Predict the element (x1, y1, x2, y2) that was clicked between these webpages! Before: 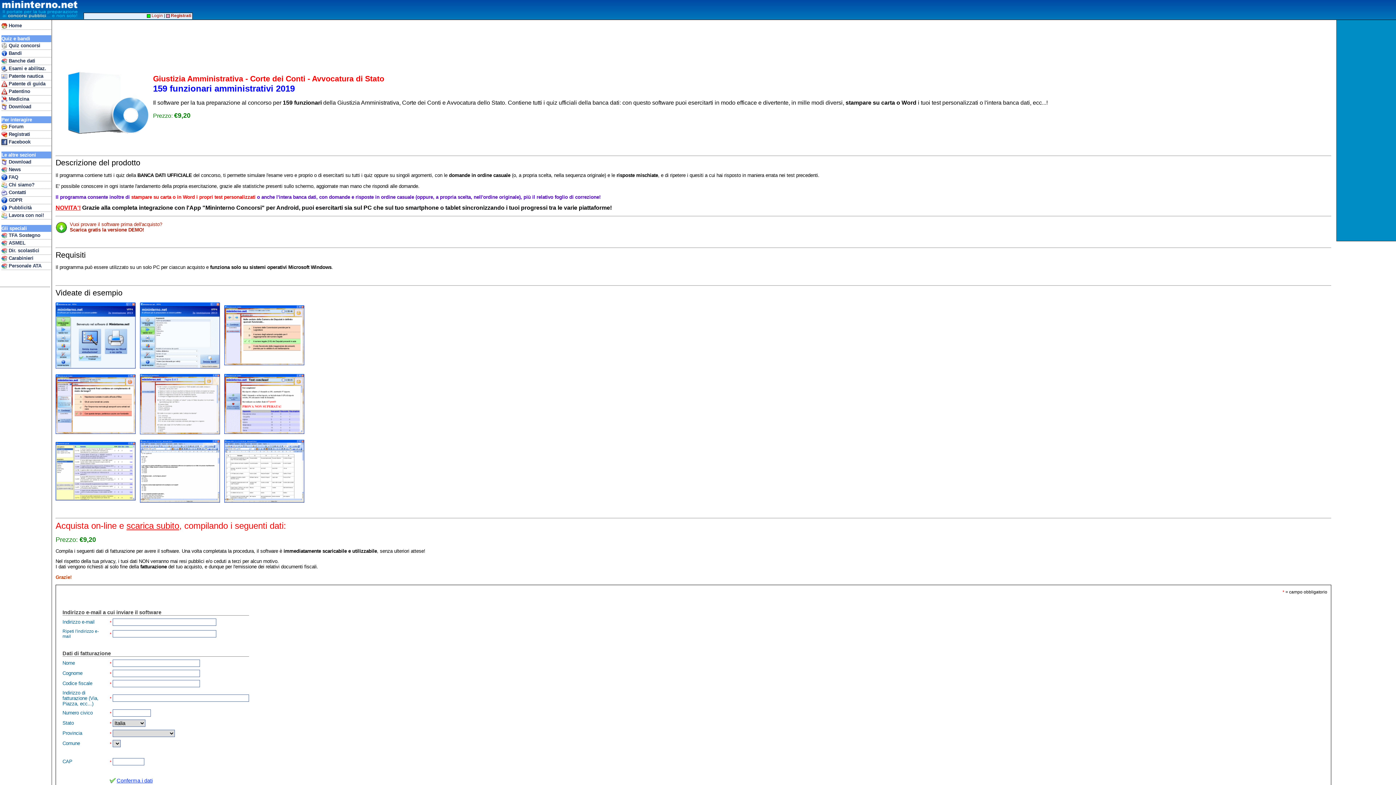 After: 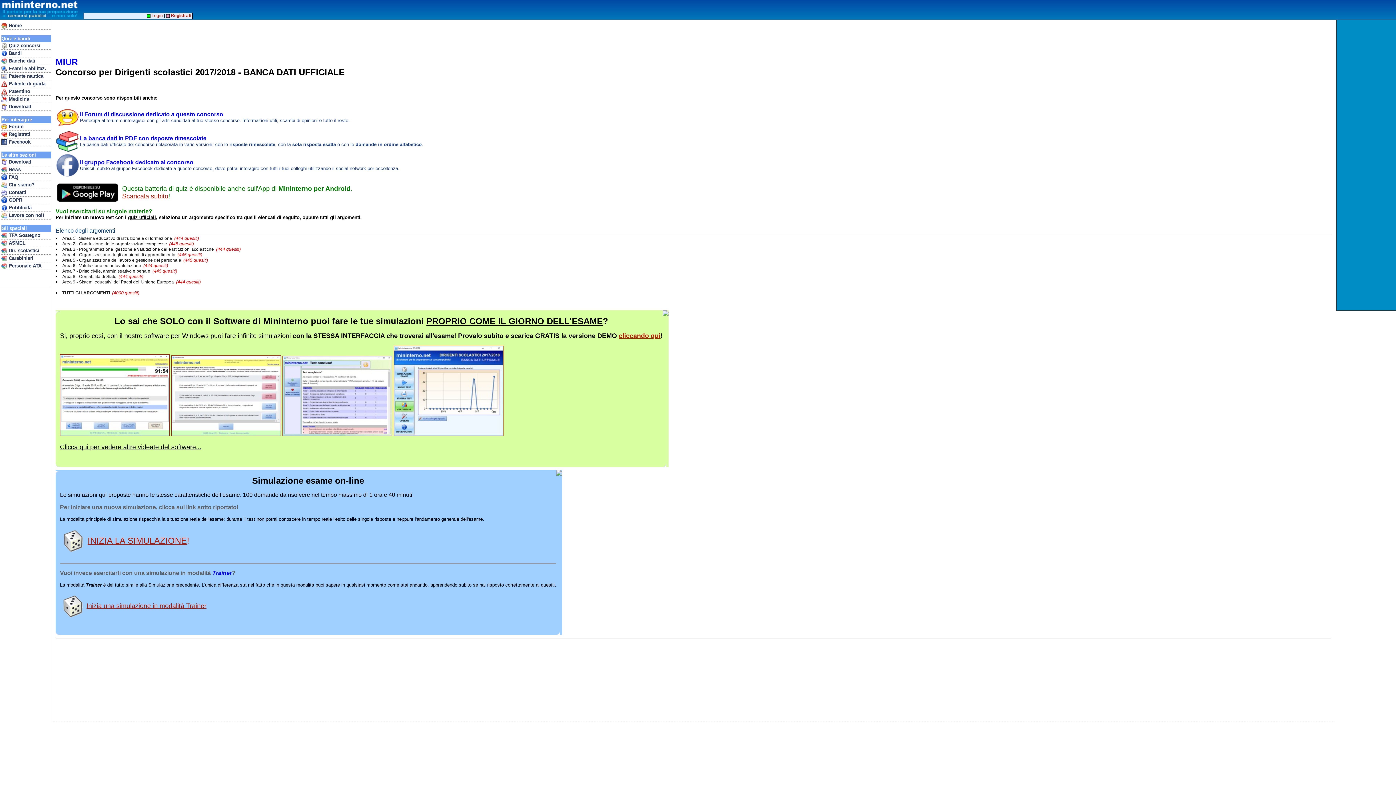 Action: bbox: (1, 247, 51, 254) label:  Dir. scolastici